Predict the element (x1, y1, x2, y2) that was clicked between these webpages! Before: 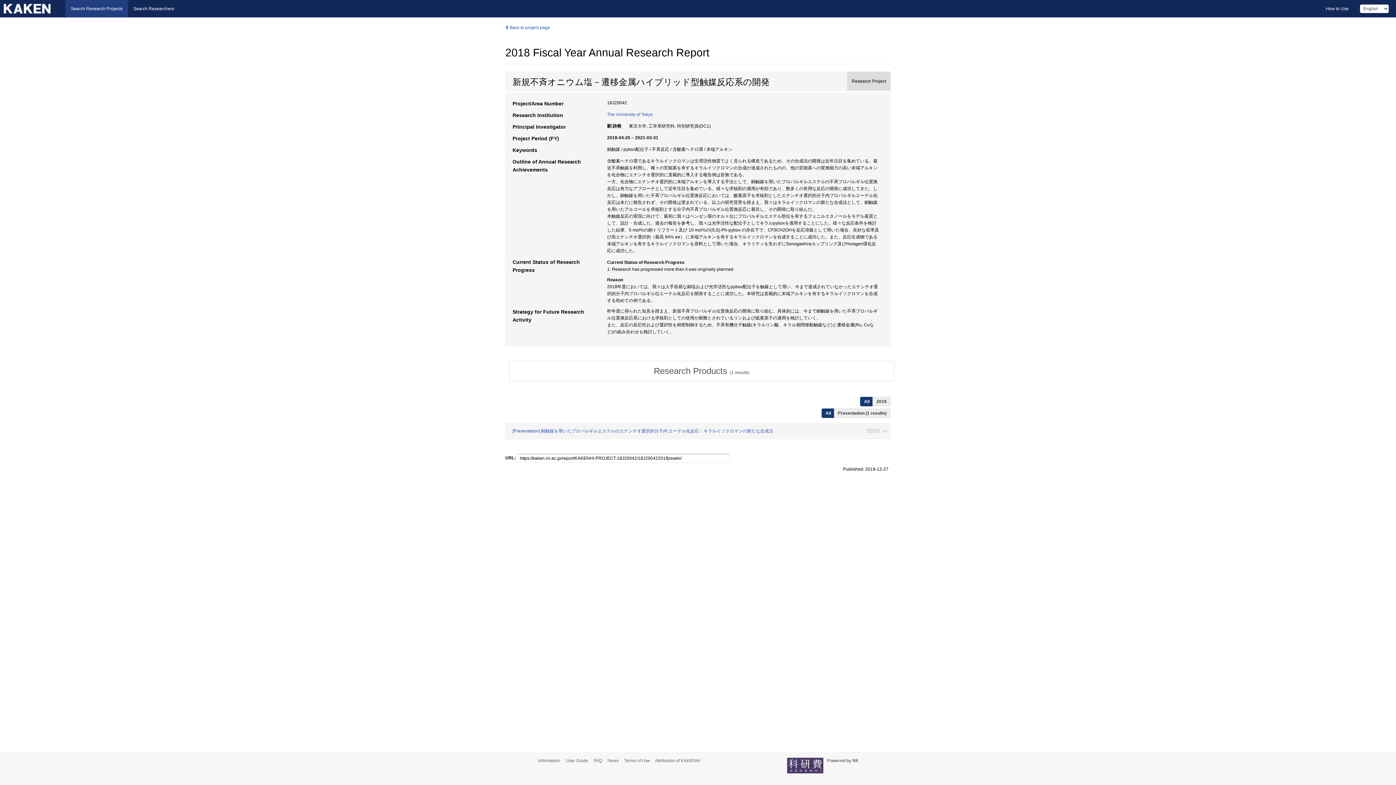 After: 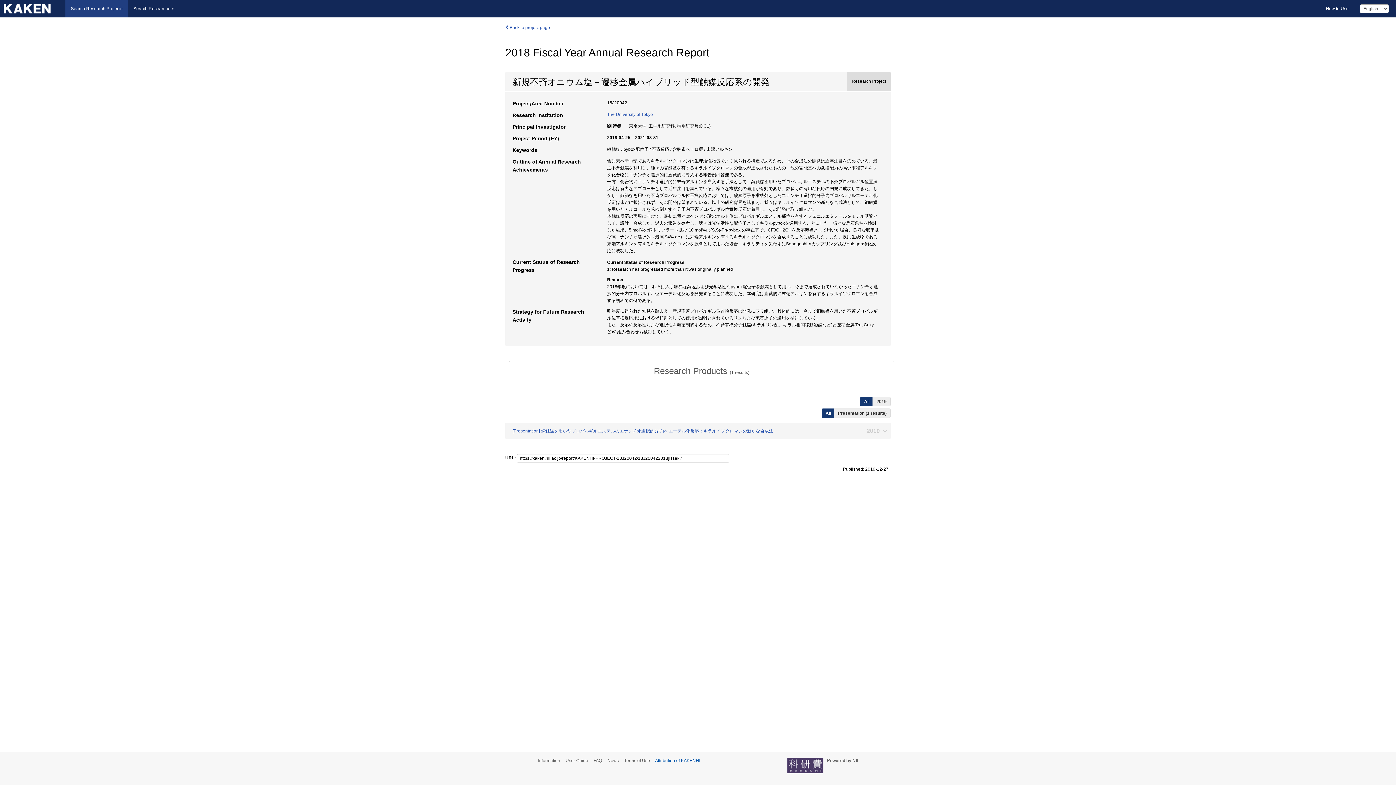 Action: bbox: (655, 758, 704, 763) label: Attribution of KAKENHI